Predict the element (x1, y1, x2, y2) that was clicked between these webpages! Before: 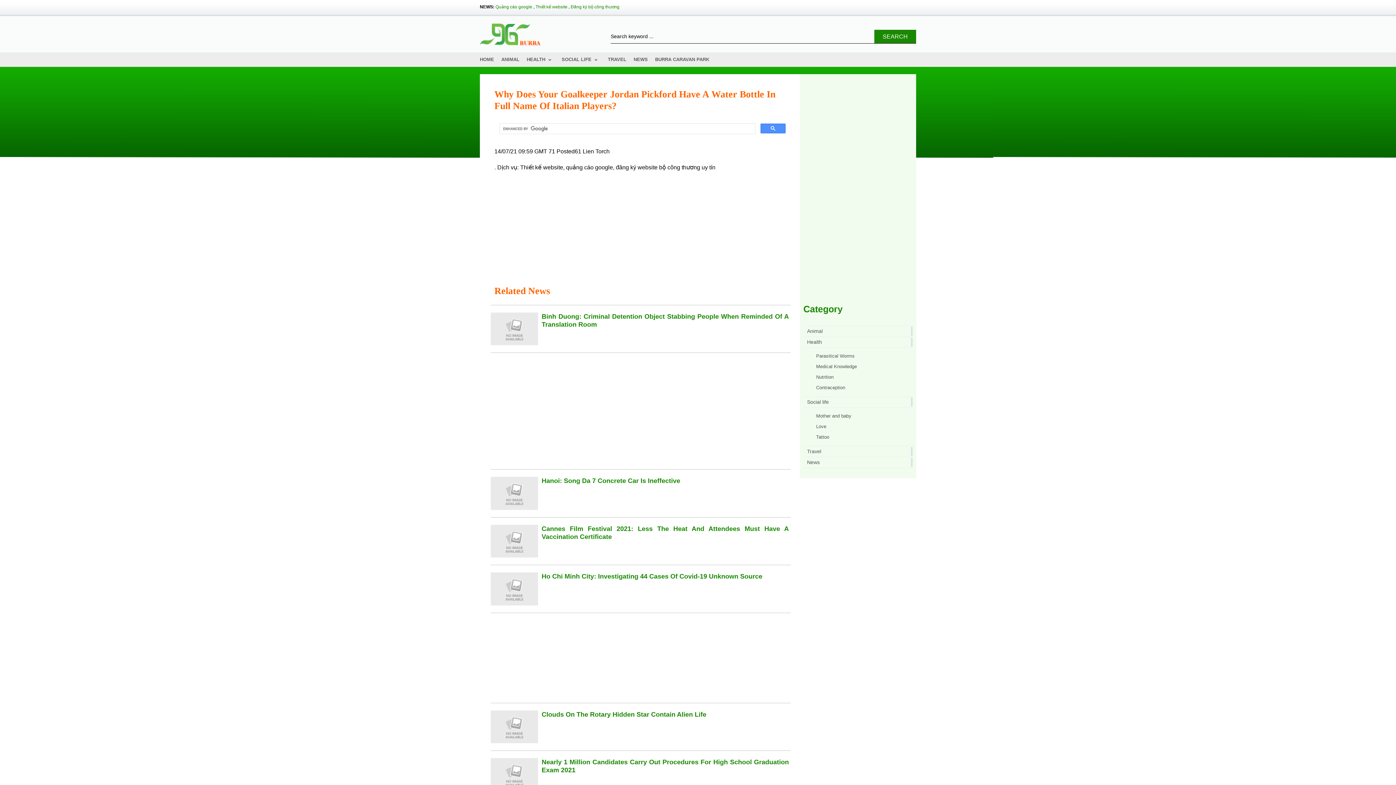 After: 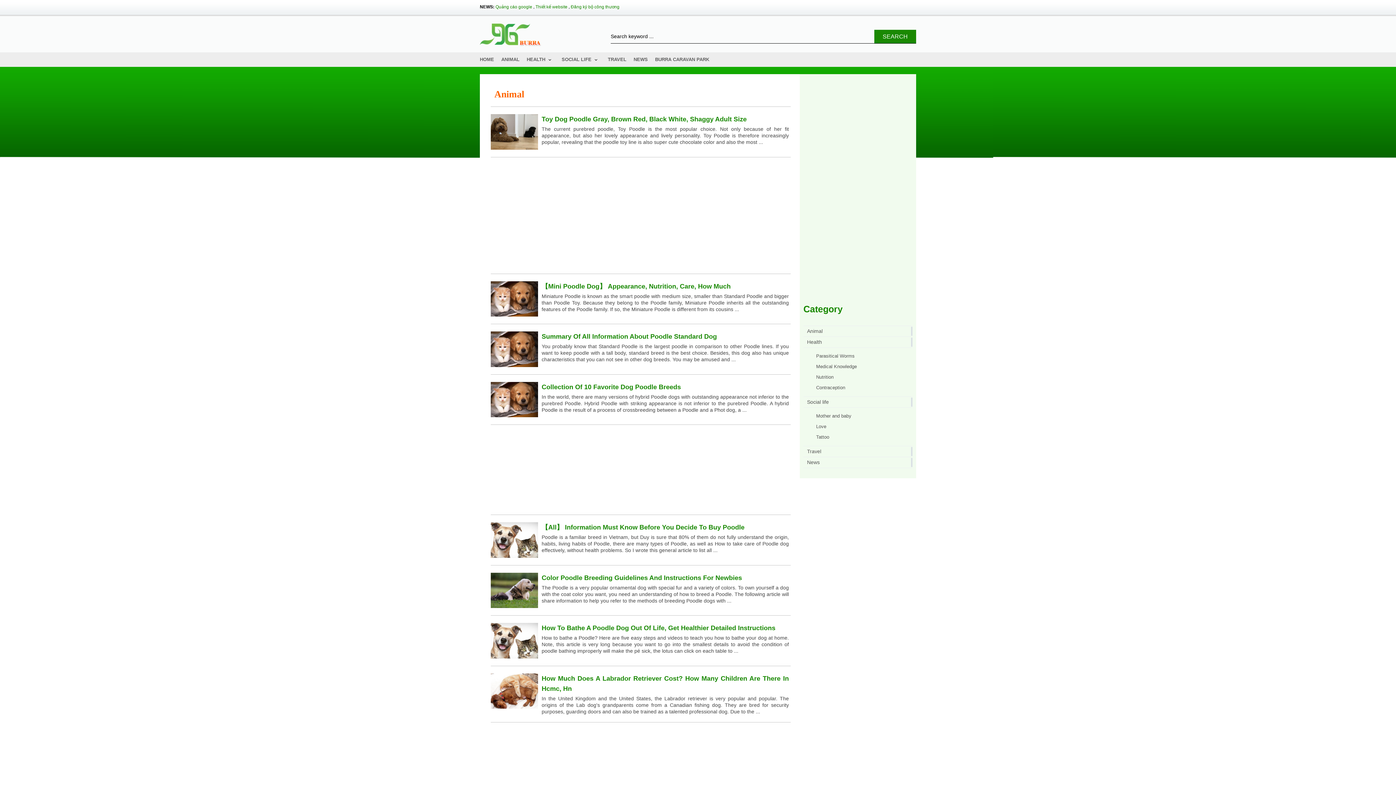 Action: bbox: (501, 52, 519, 66) label: ANIMAL